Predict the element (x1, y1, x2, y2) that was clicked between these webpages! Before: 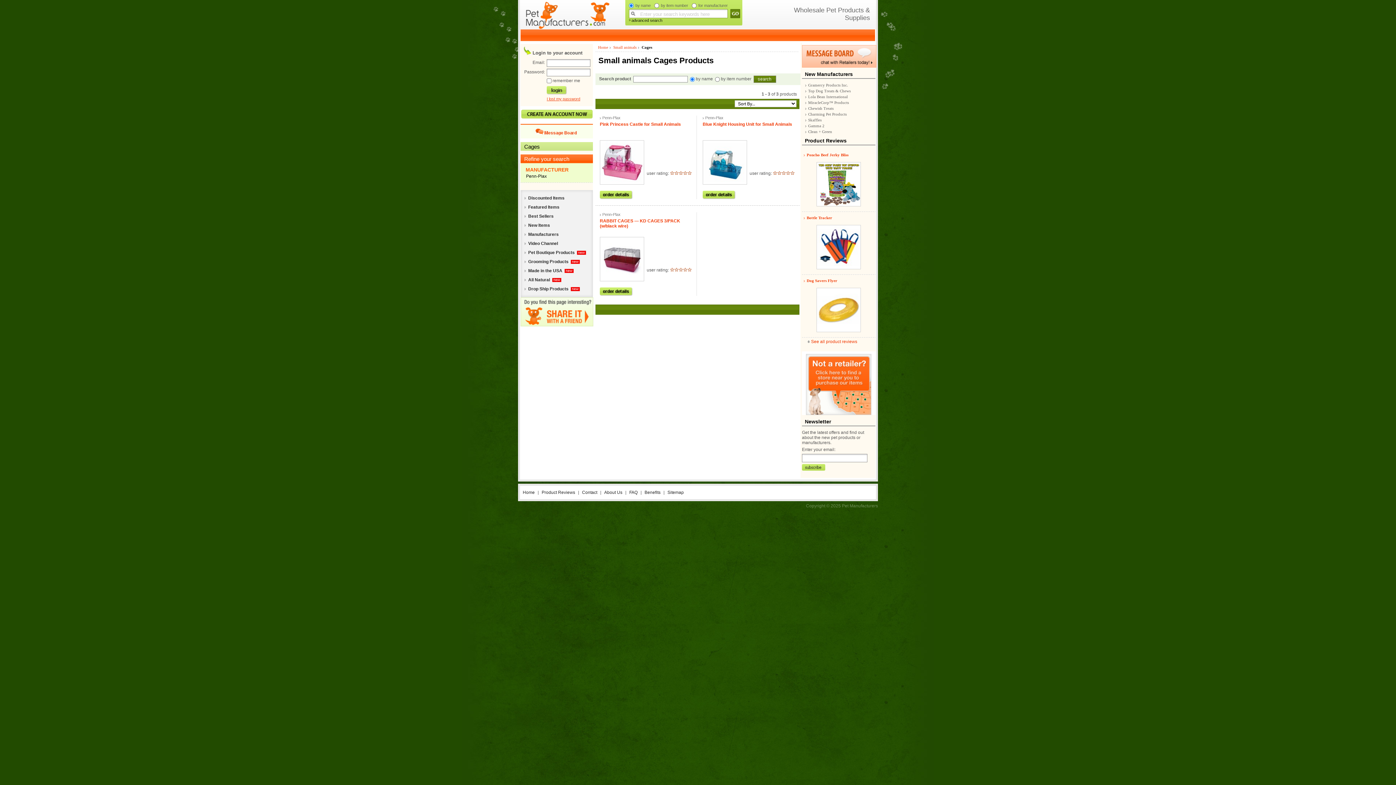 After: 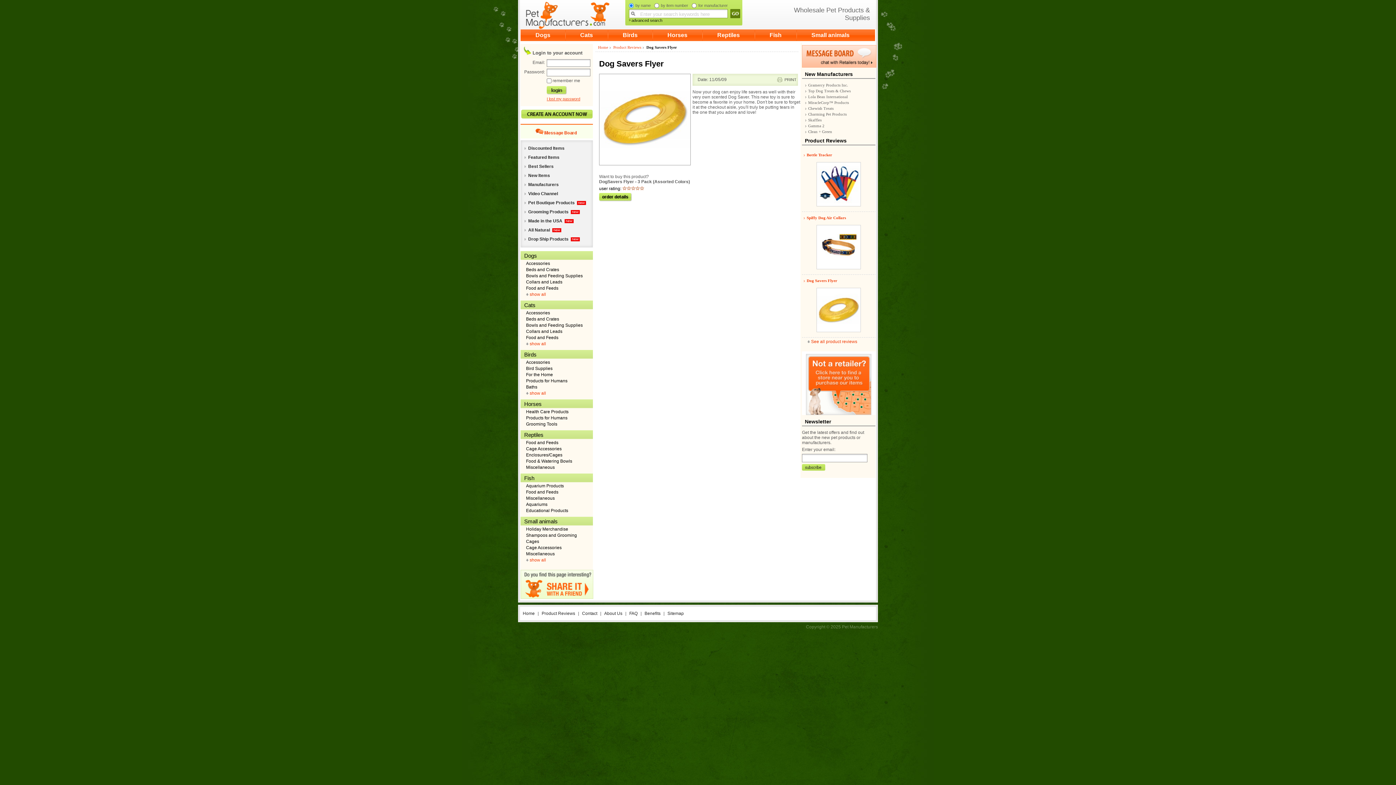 Action: label: Dog Savers Flyer bbox: (804, 278, 875, 282)